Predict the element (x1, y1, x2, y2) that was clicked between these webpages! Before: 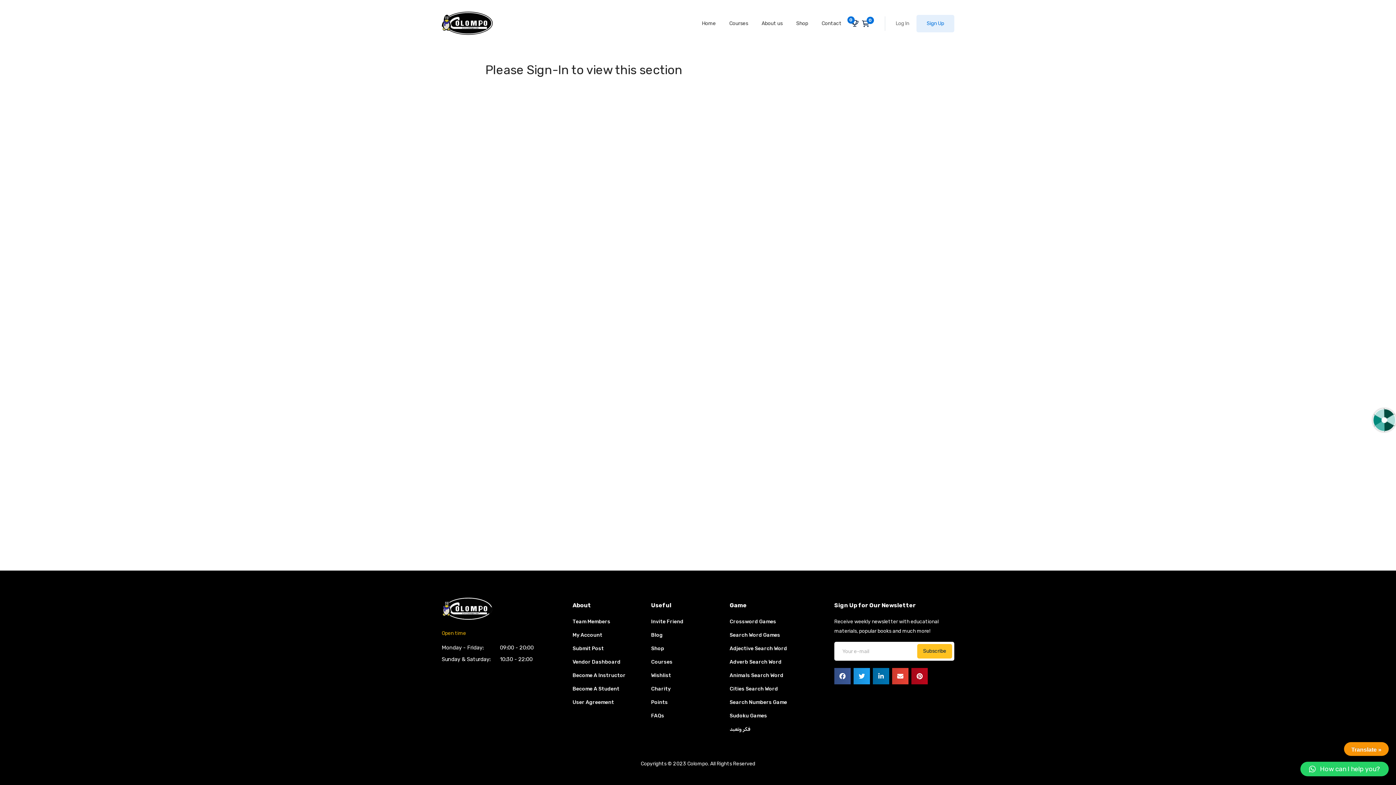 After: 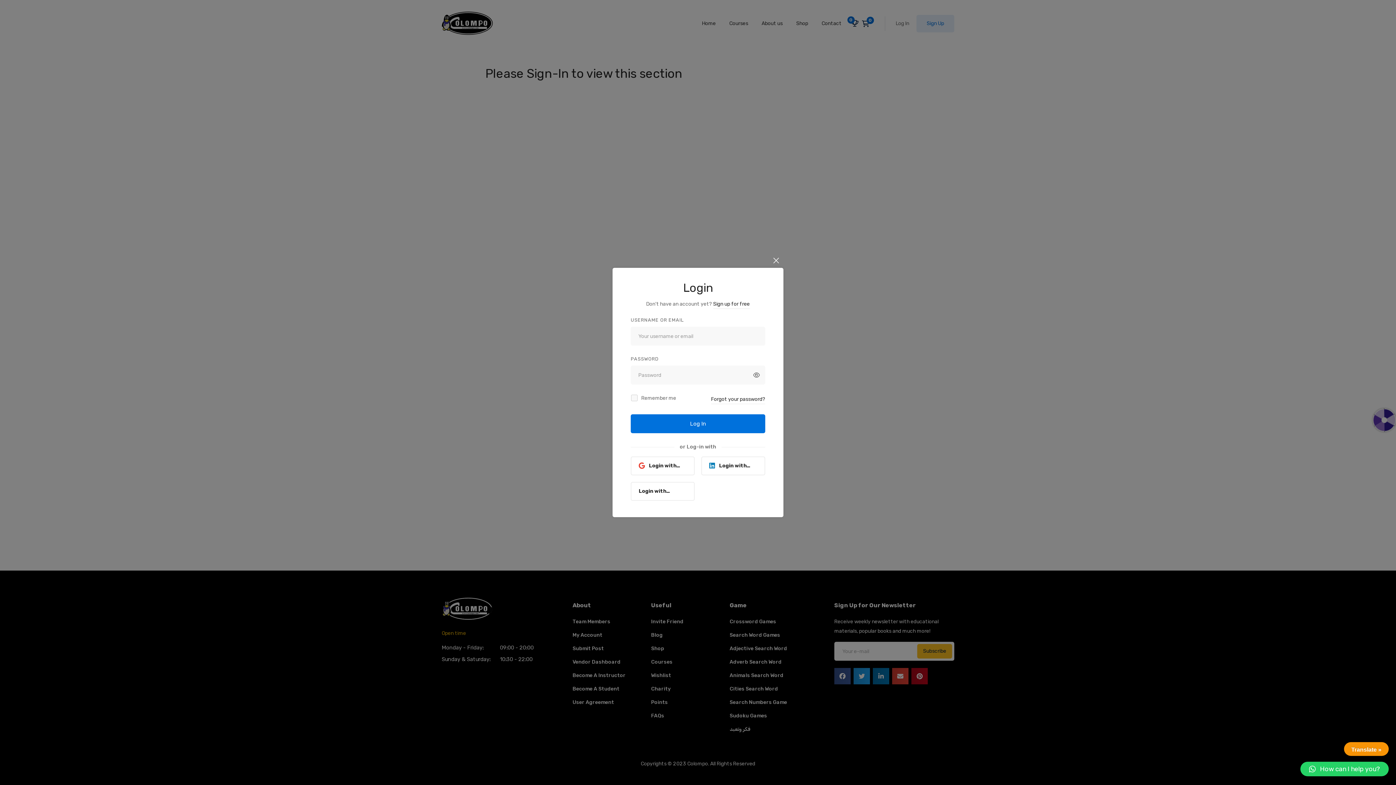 Action: bbox: (572, 657, 620, 667) label: Vendor Dashboard